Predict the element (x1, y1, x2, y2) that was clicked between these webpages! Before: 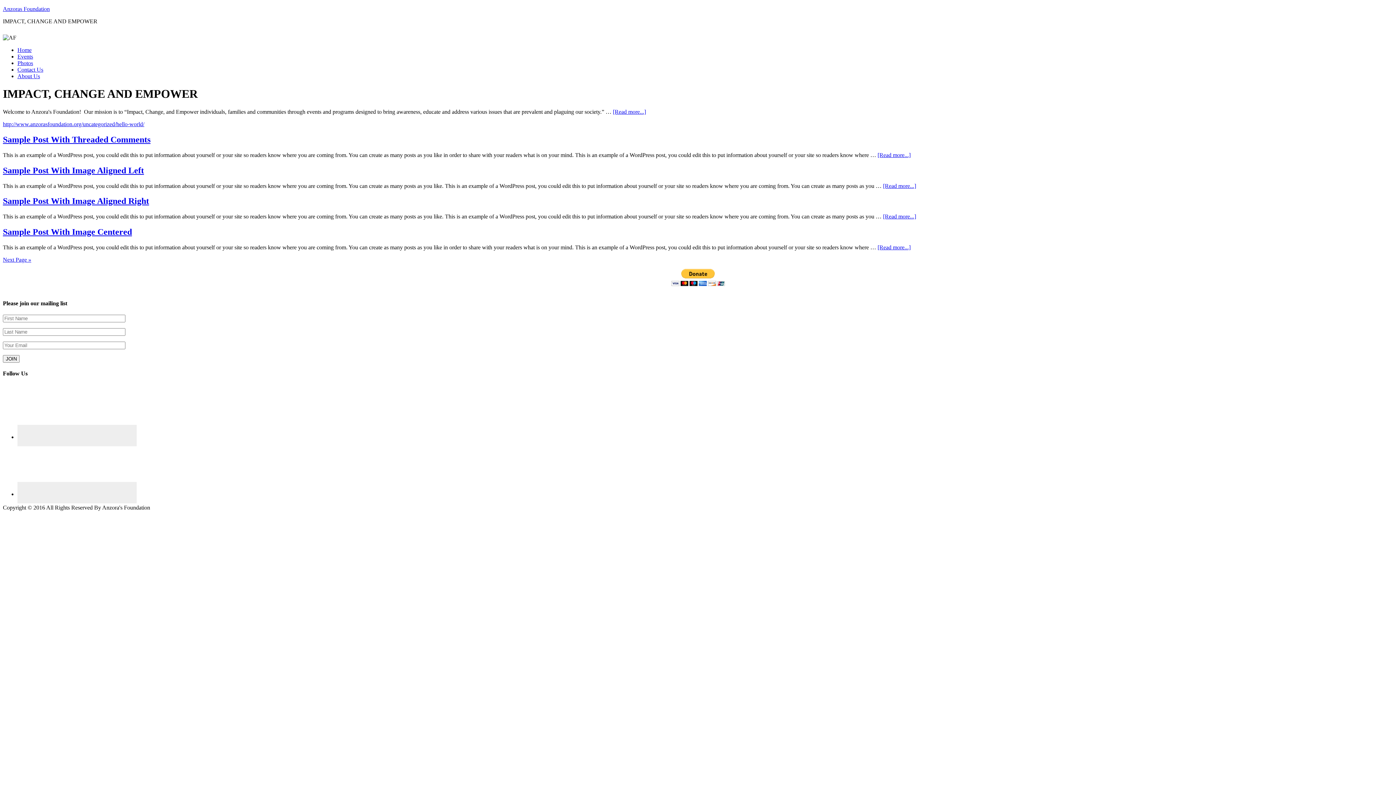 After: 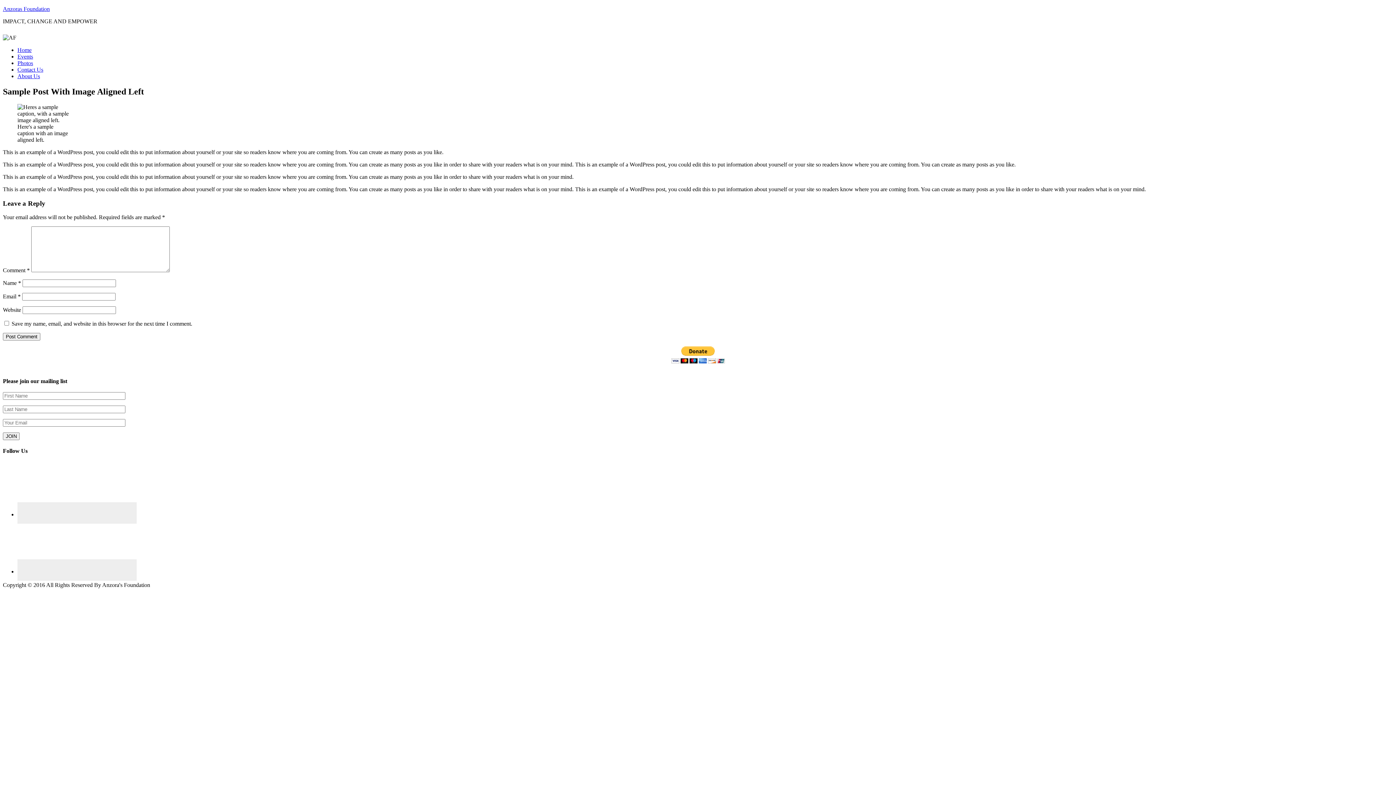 Action: bbox: (2, 165, 144, 175) label: Sample Post With Image Aligned Left